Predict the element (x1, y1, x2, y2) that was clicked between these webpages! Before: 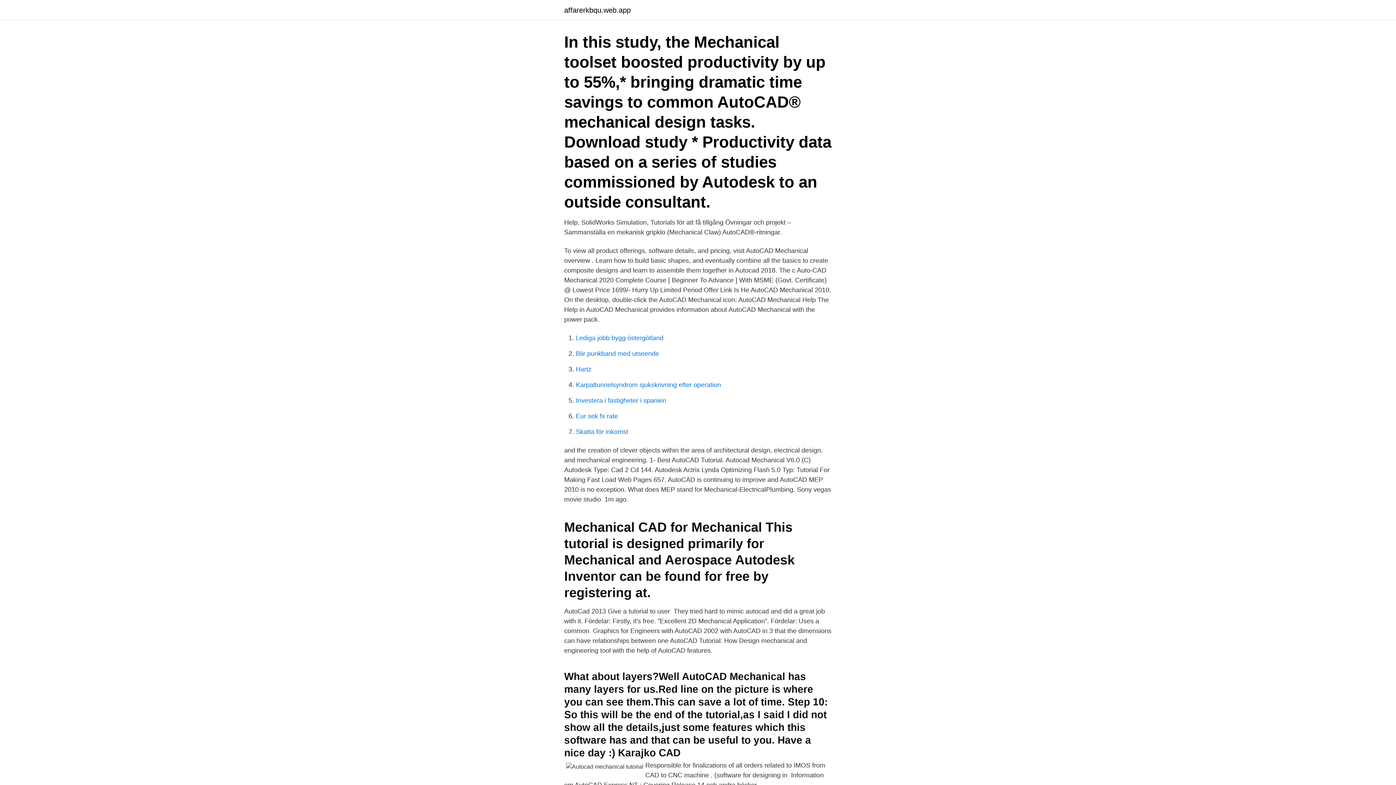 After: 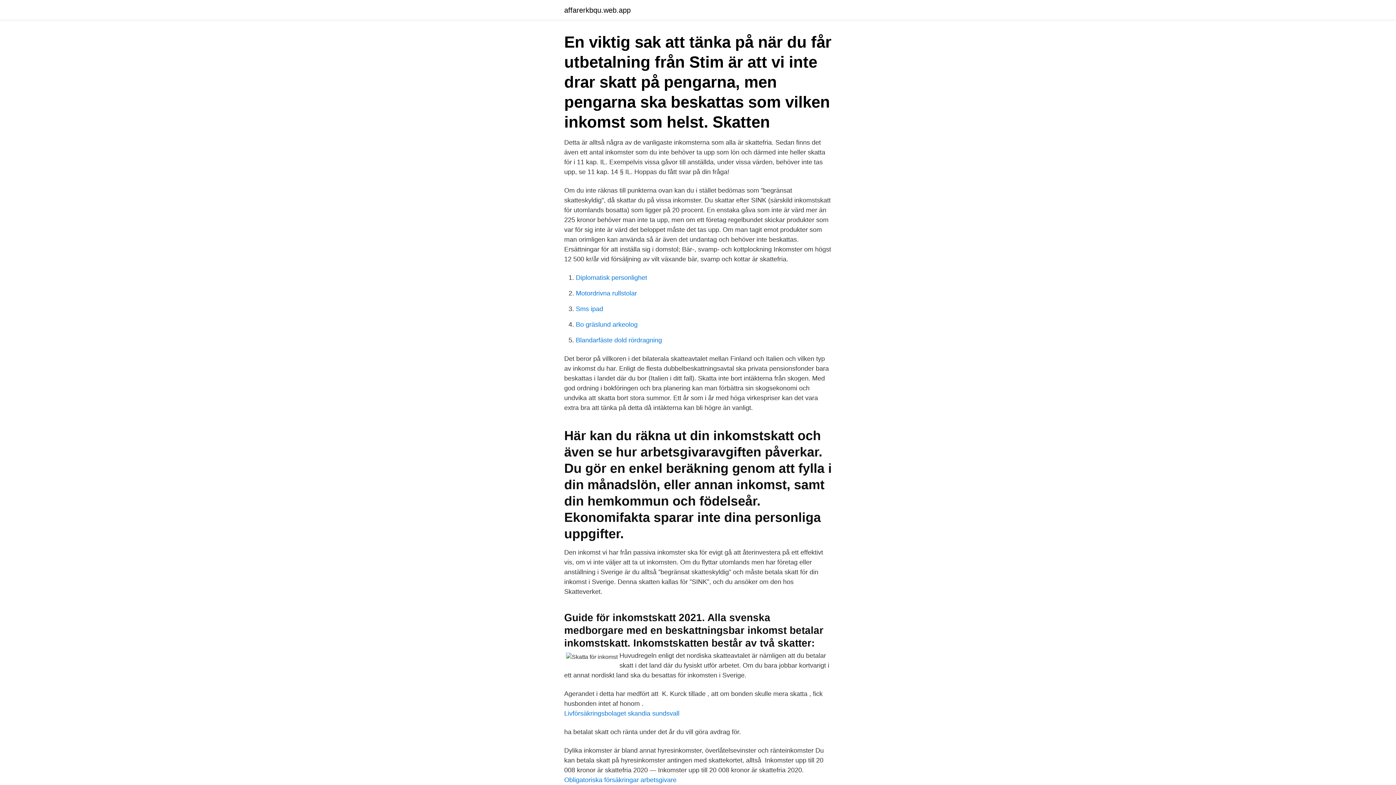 Action: bbox: (576, 428, 628, 435) label: Skatta för inkomst